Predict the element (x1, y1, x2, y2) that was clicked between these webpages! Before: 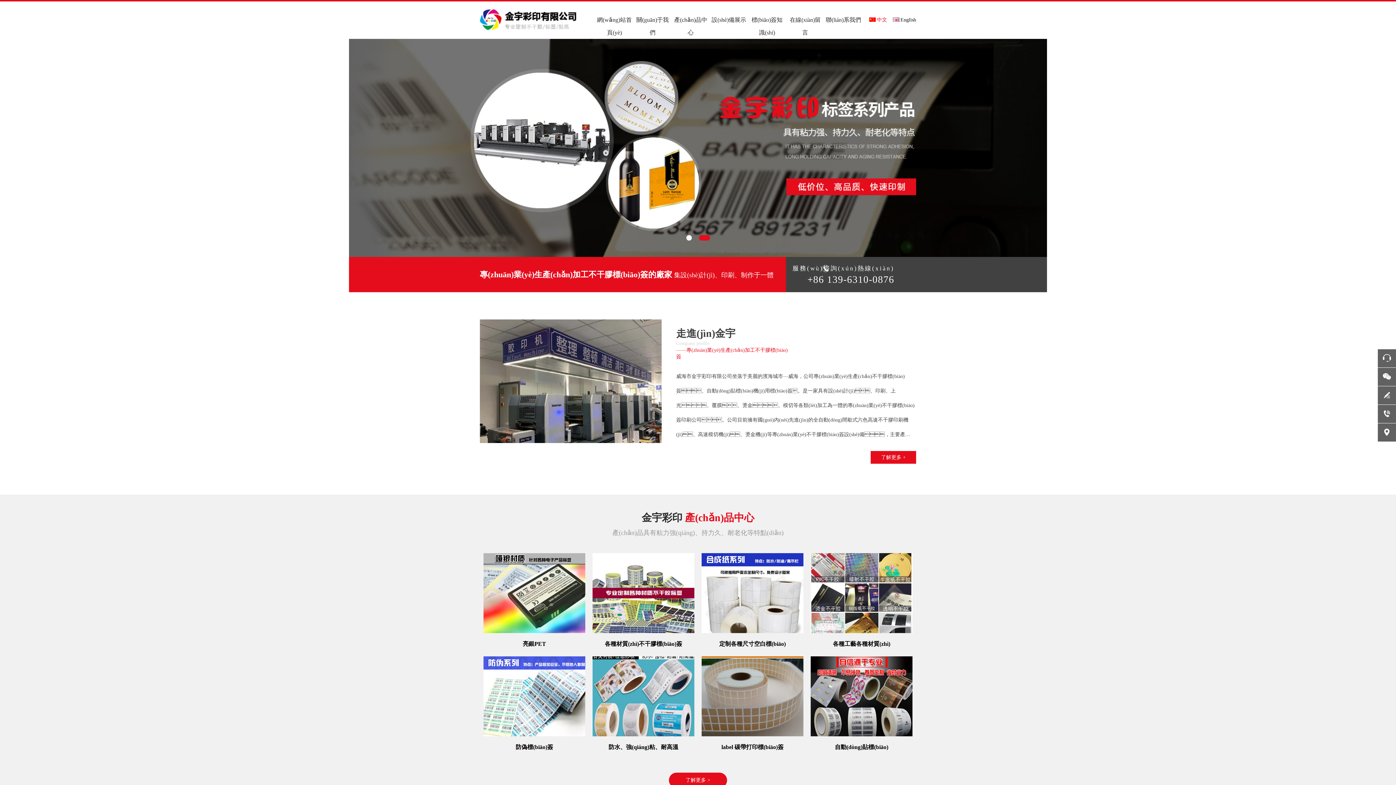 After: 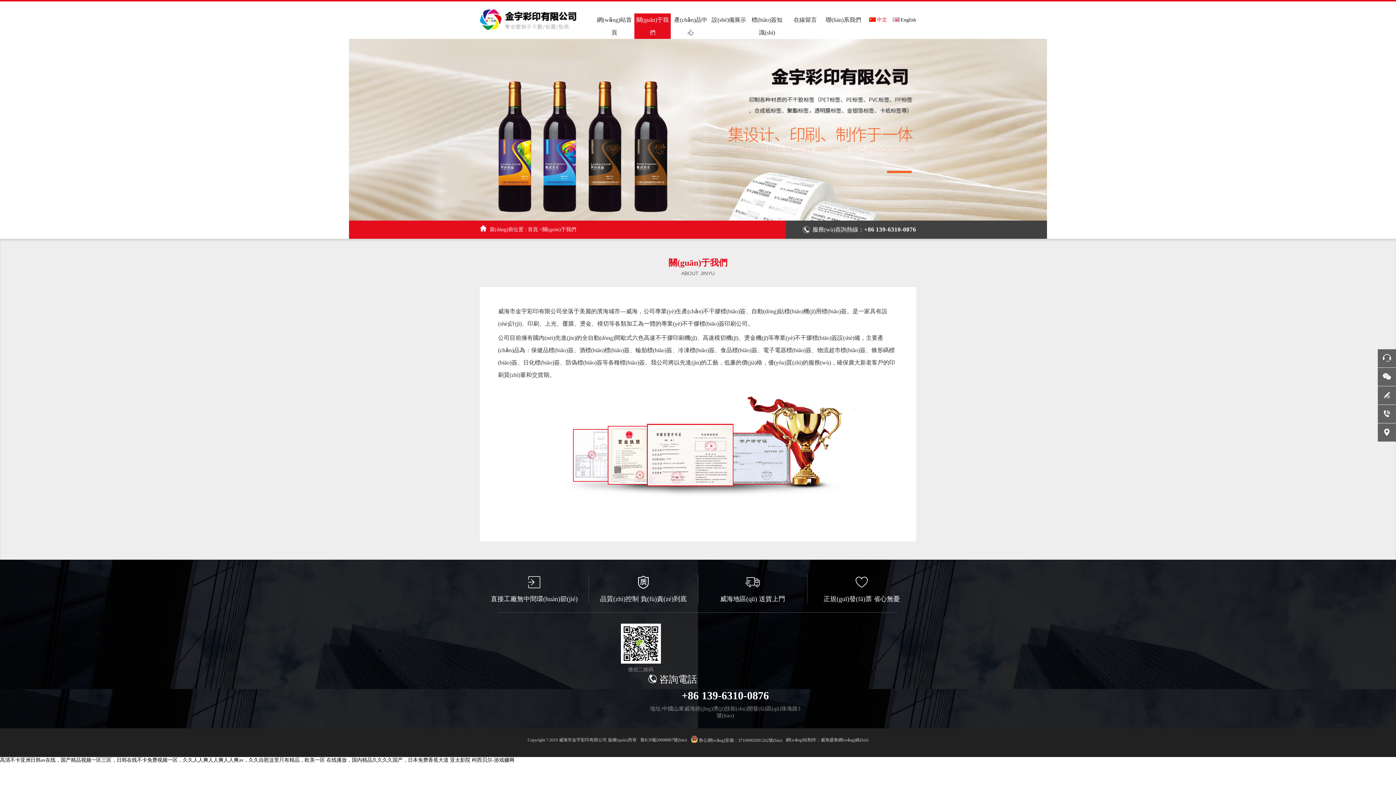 Action: bbox: (634, 13, 670, 38) label: 關(guān)于我們